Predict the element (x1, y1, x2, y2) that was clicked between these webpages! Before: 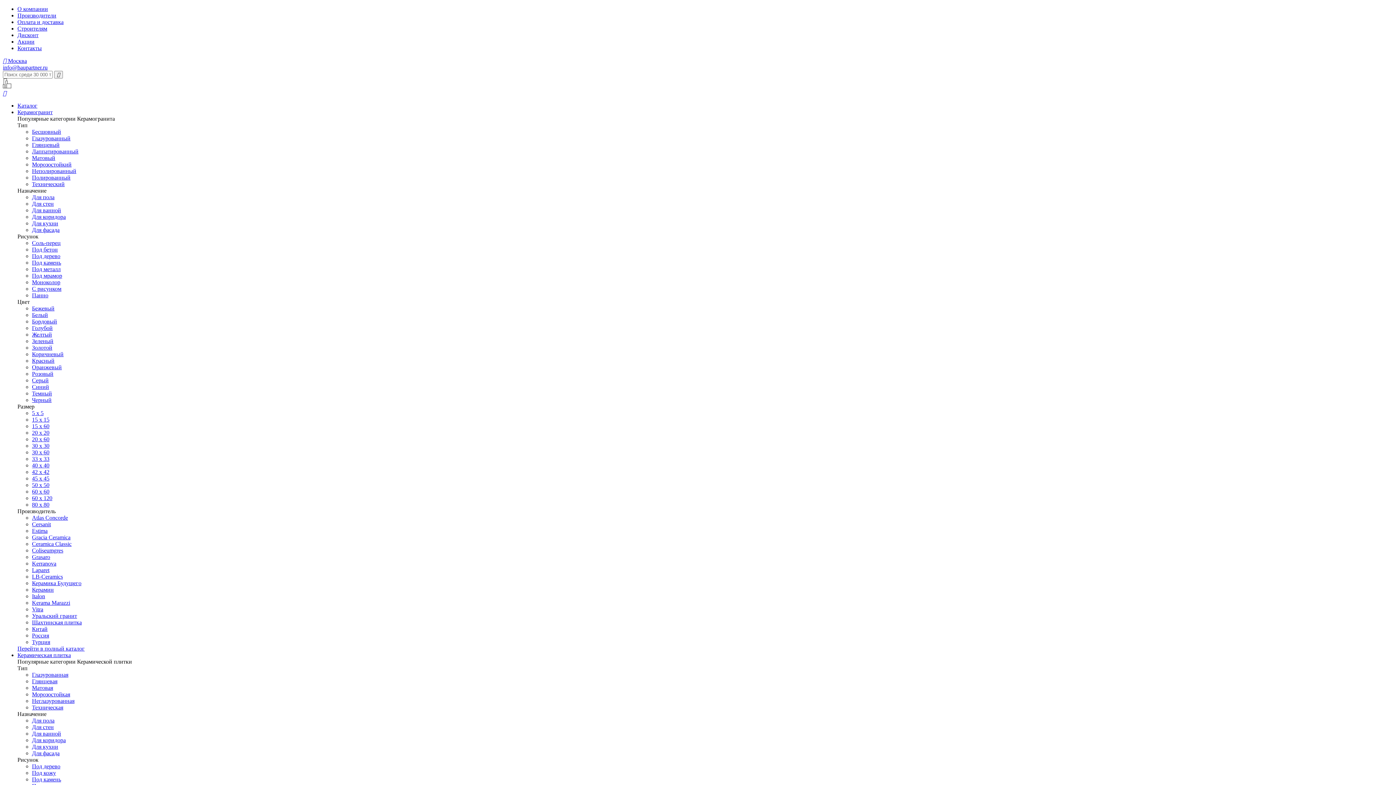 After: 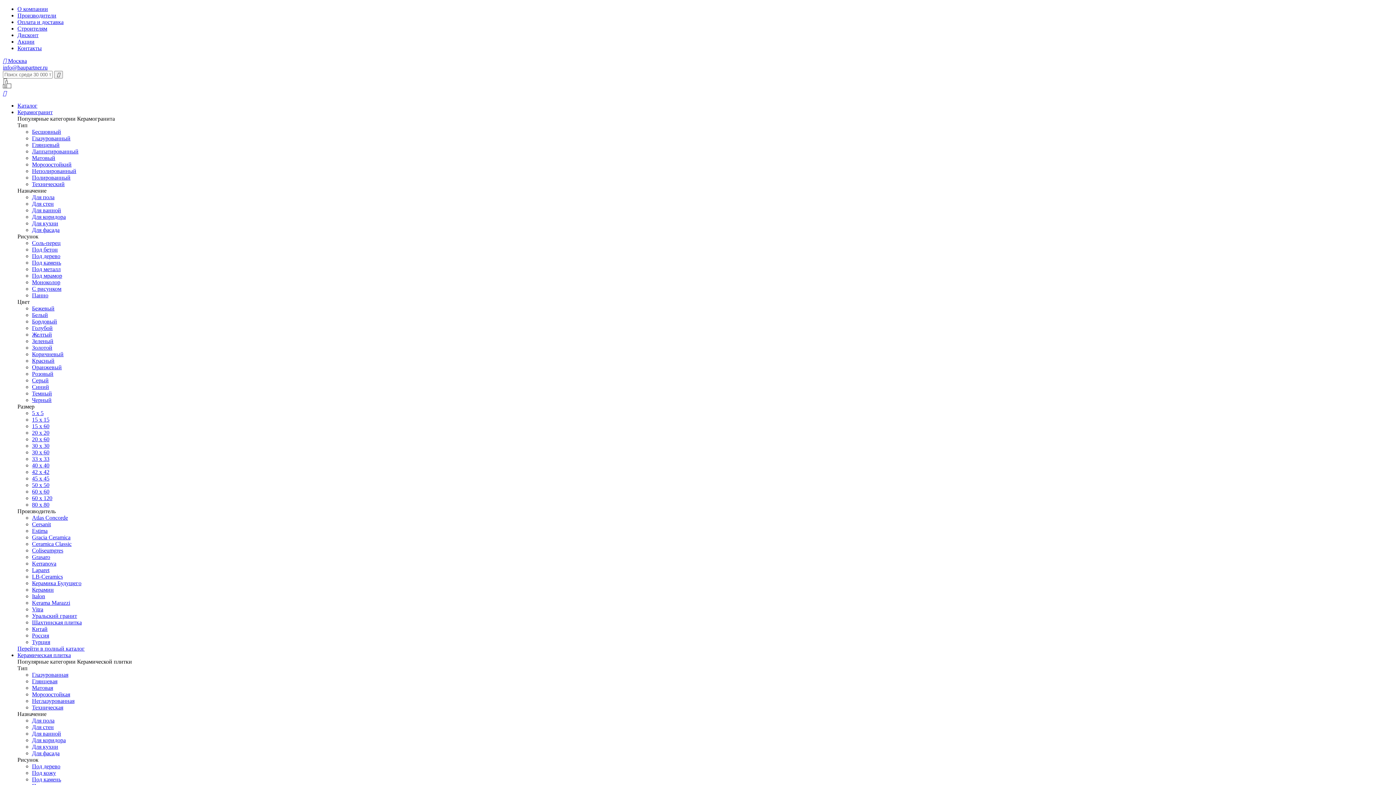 Action: bbox: (32, 135, 70, 141) label: Глазурованный